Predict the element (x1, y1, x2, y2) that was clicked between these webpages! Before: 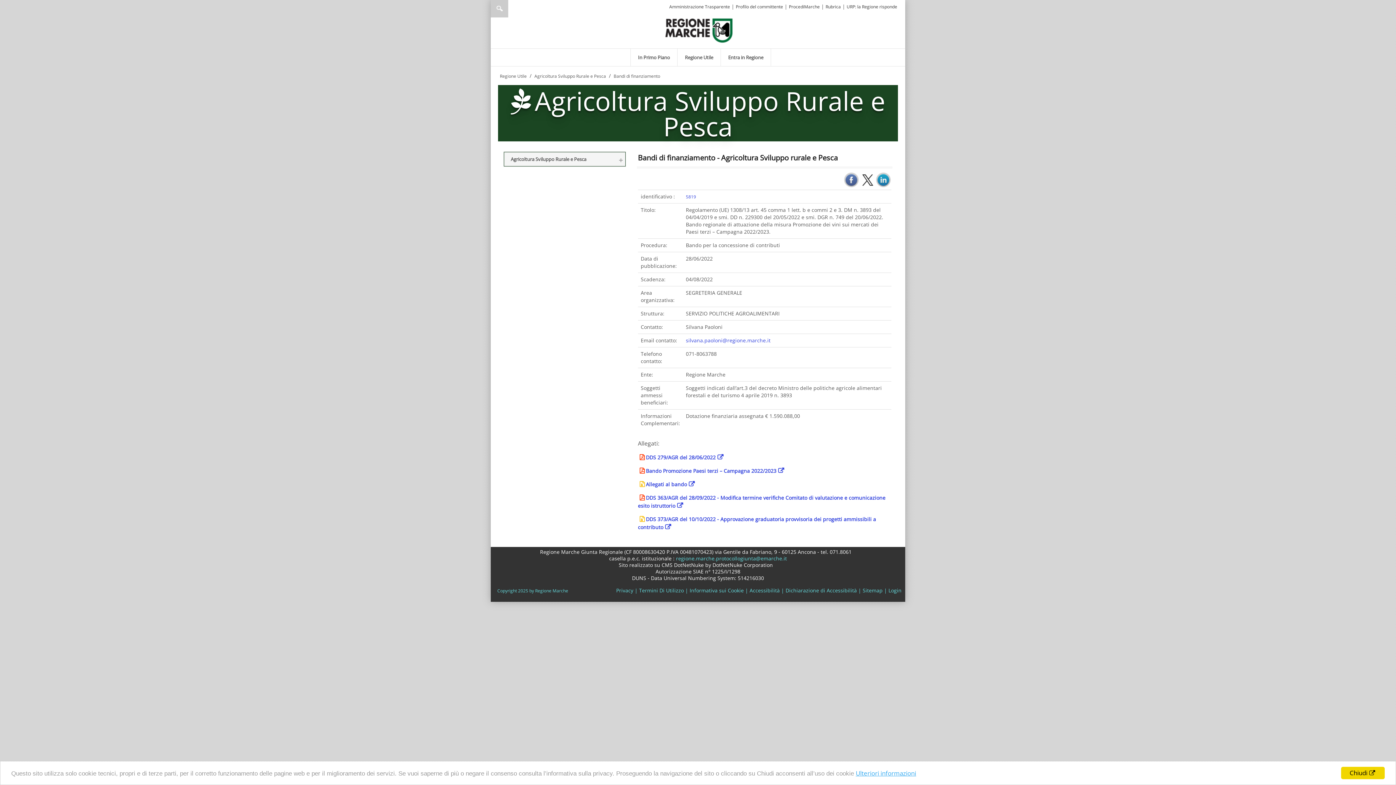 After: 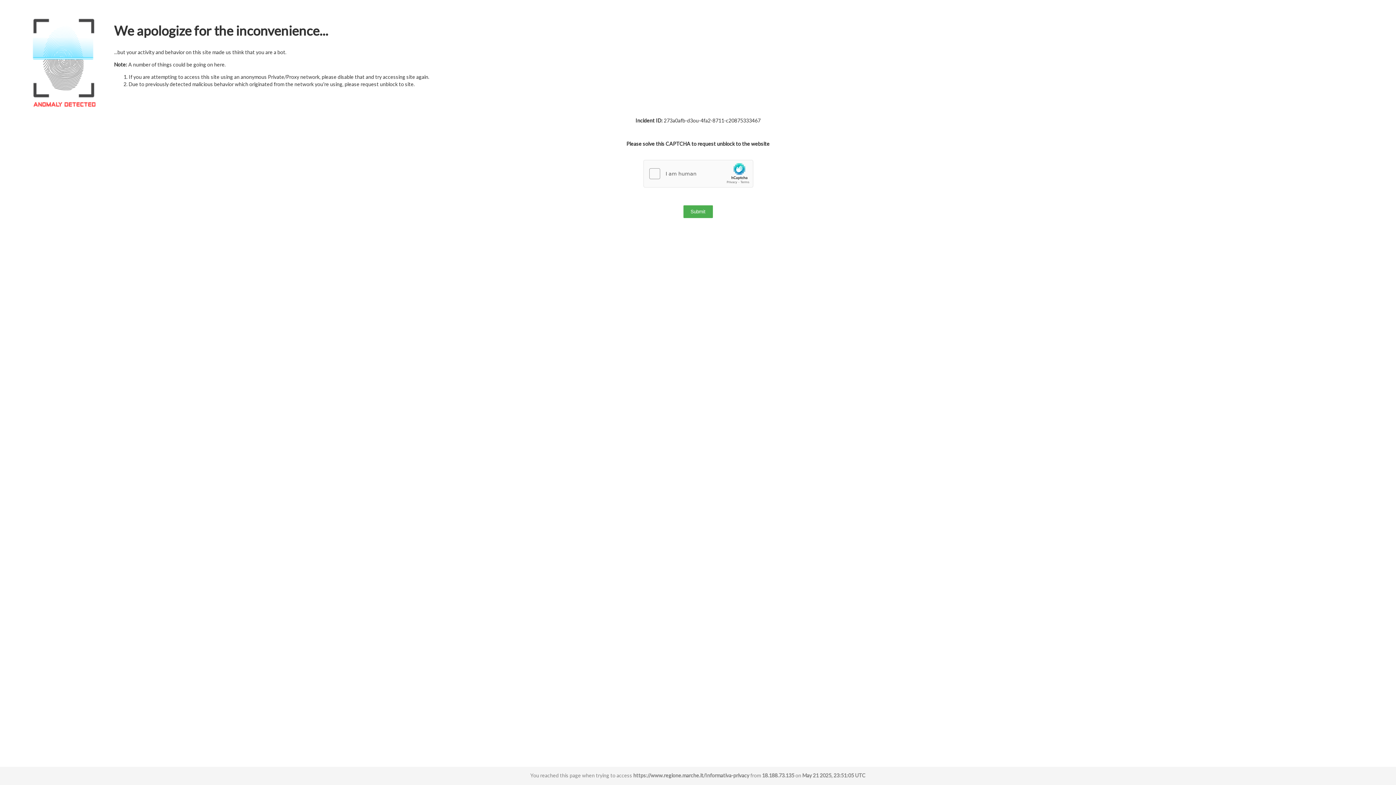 Action: label: Privacy bbox: (616, 587, 633, 594)